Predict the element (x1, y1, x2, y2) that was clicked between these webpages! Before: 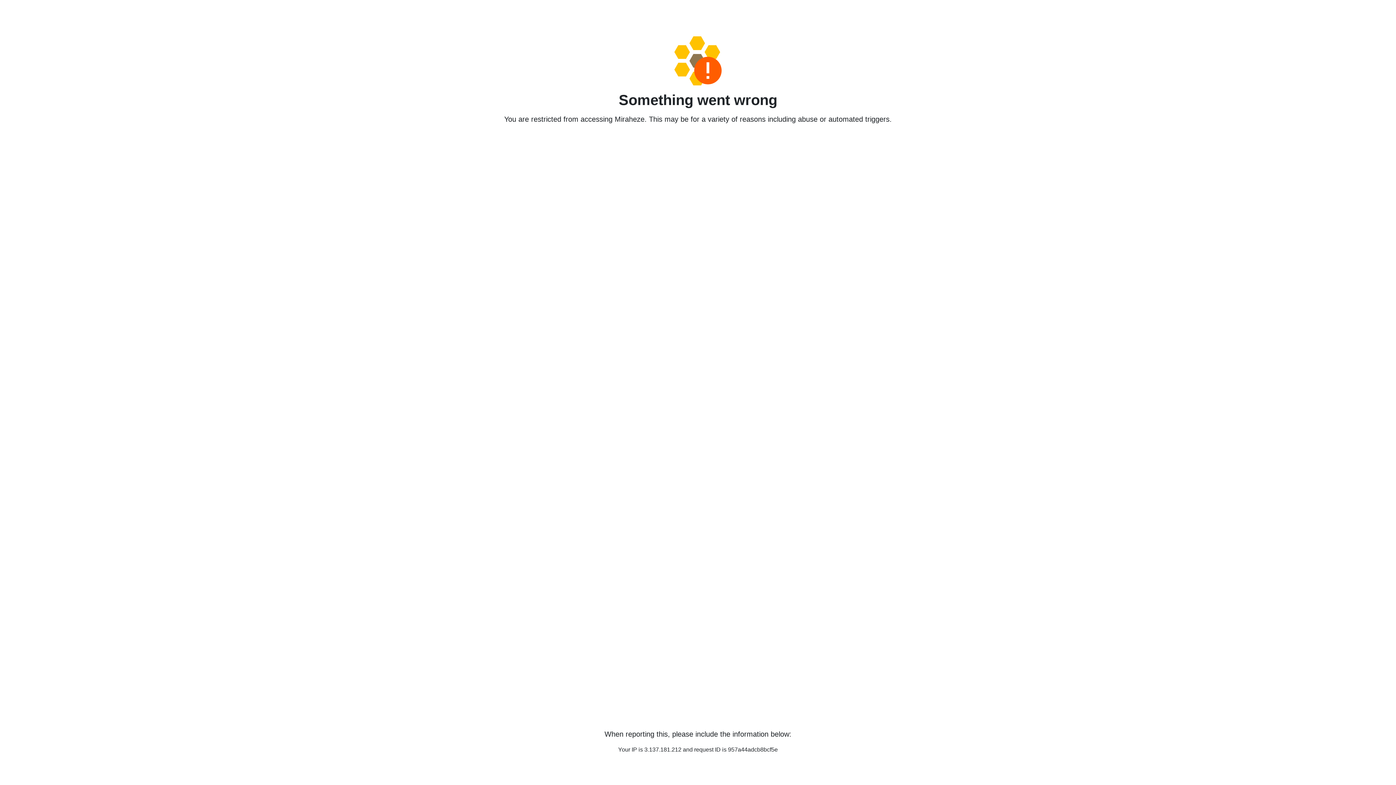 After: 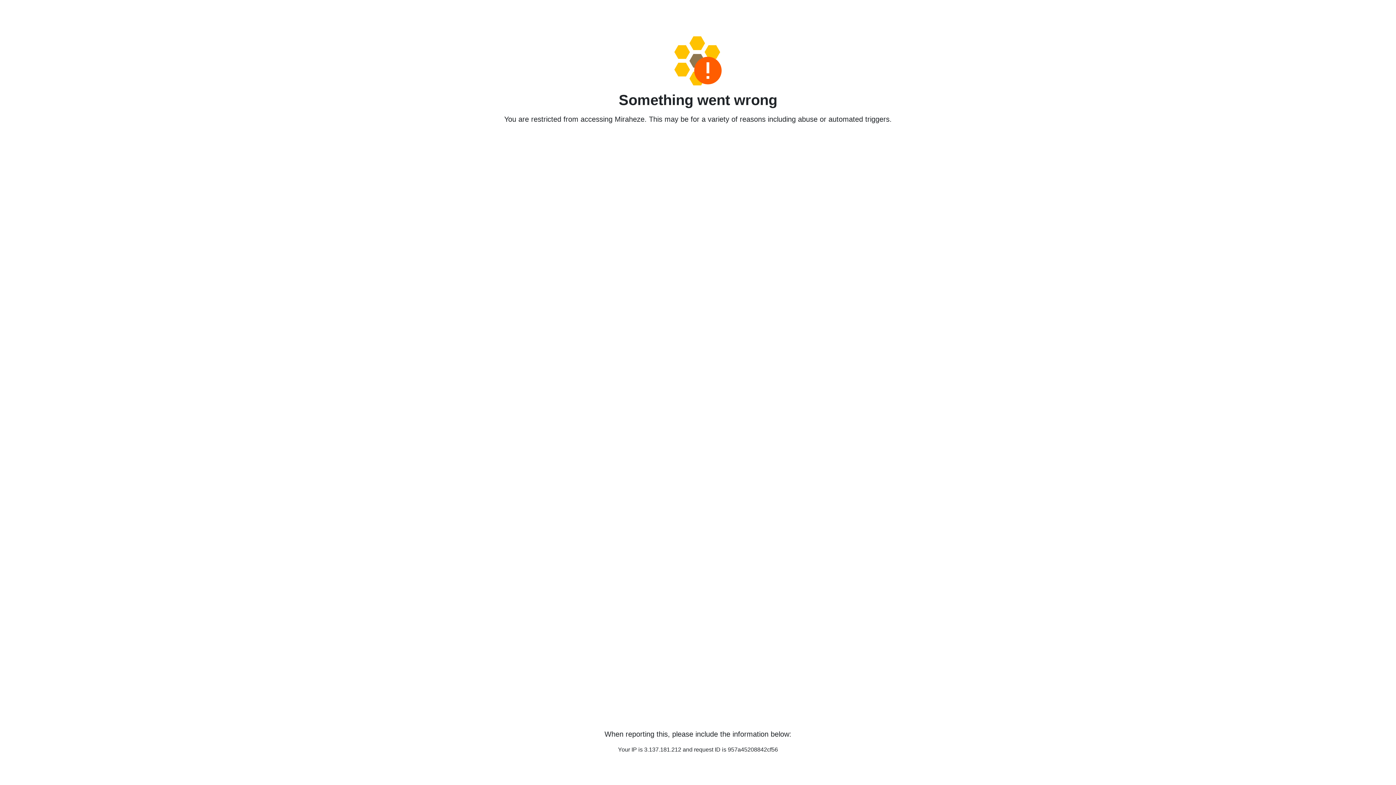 Action: bbox: (458, 36, 938, 85)